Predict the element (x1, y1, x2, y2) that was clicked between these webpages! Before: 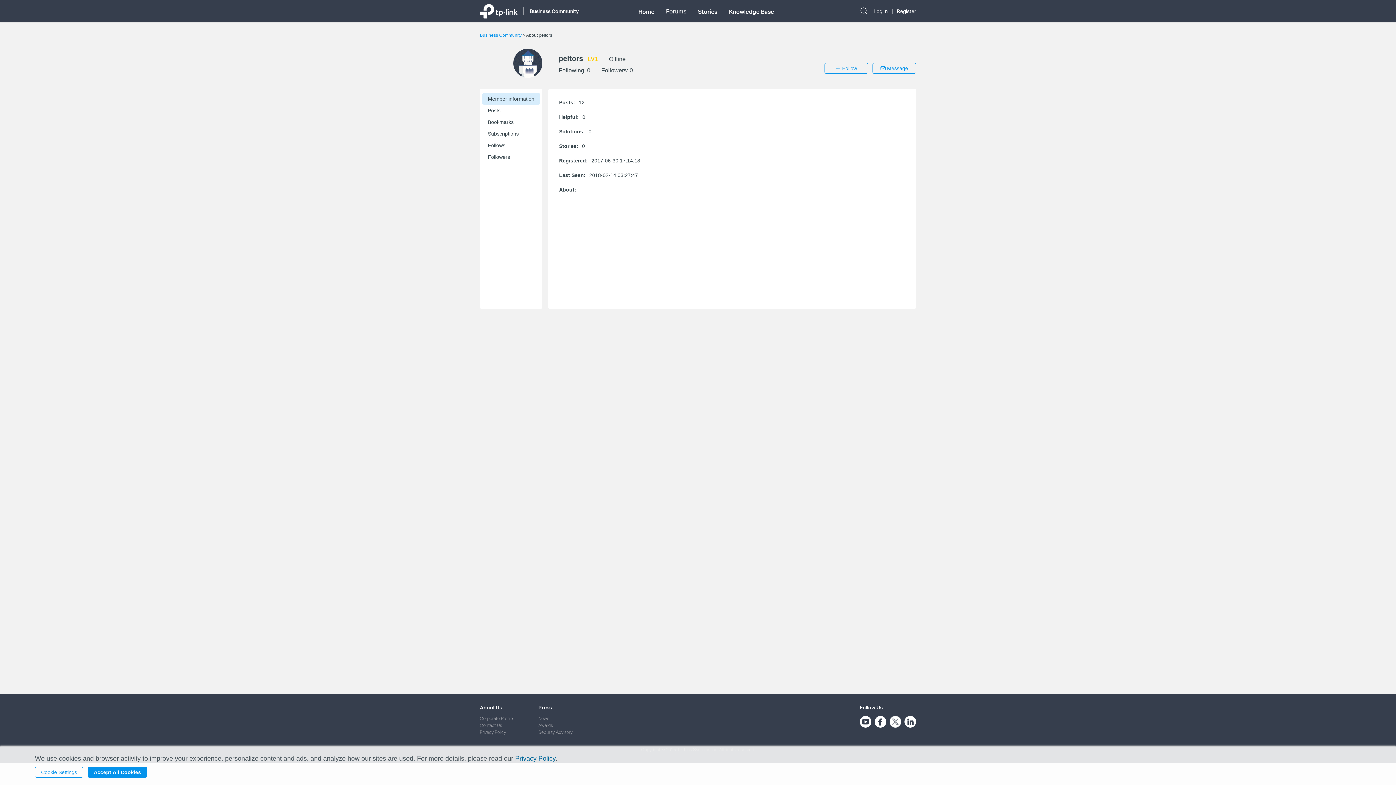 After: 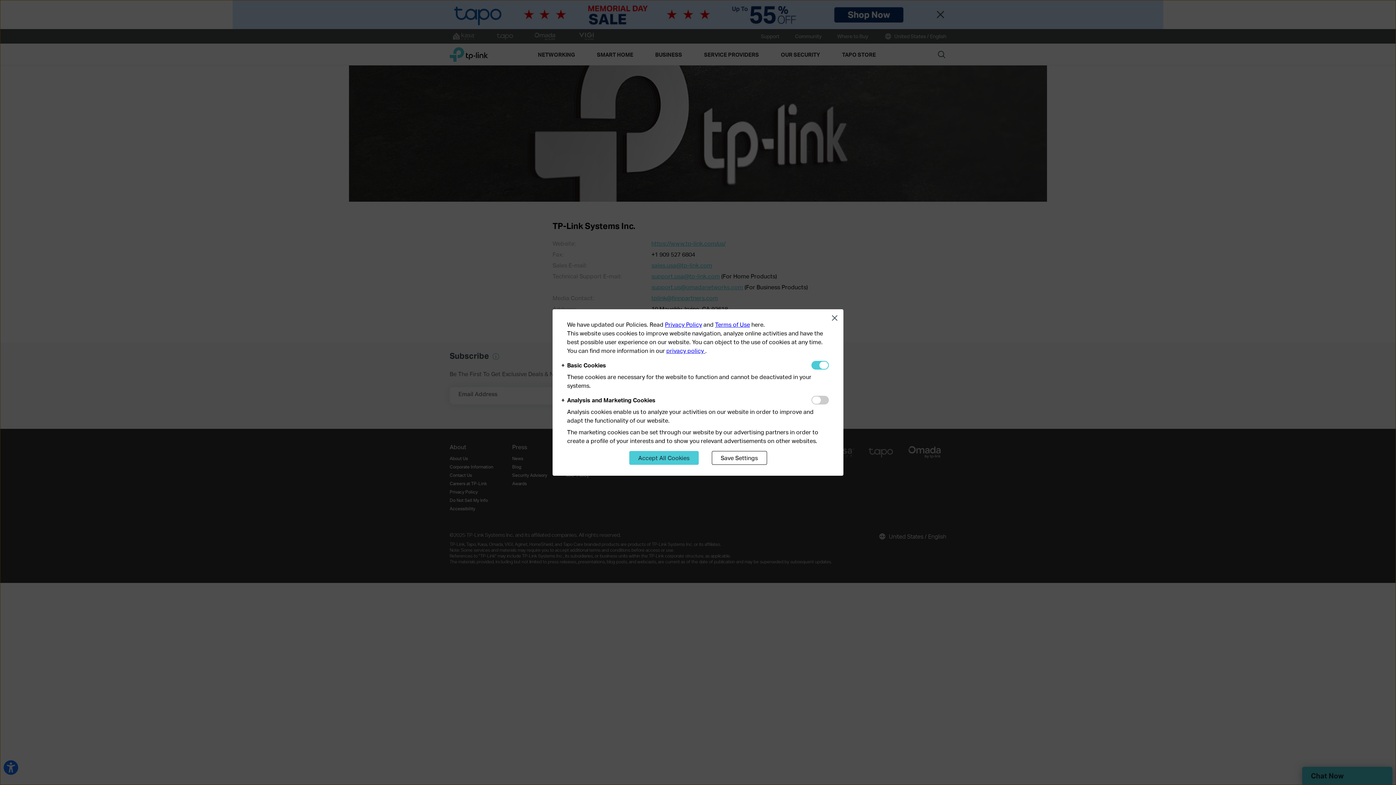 Action: bbox: (480, 722, 502, 728) label: Contact Us